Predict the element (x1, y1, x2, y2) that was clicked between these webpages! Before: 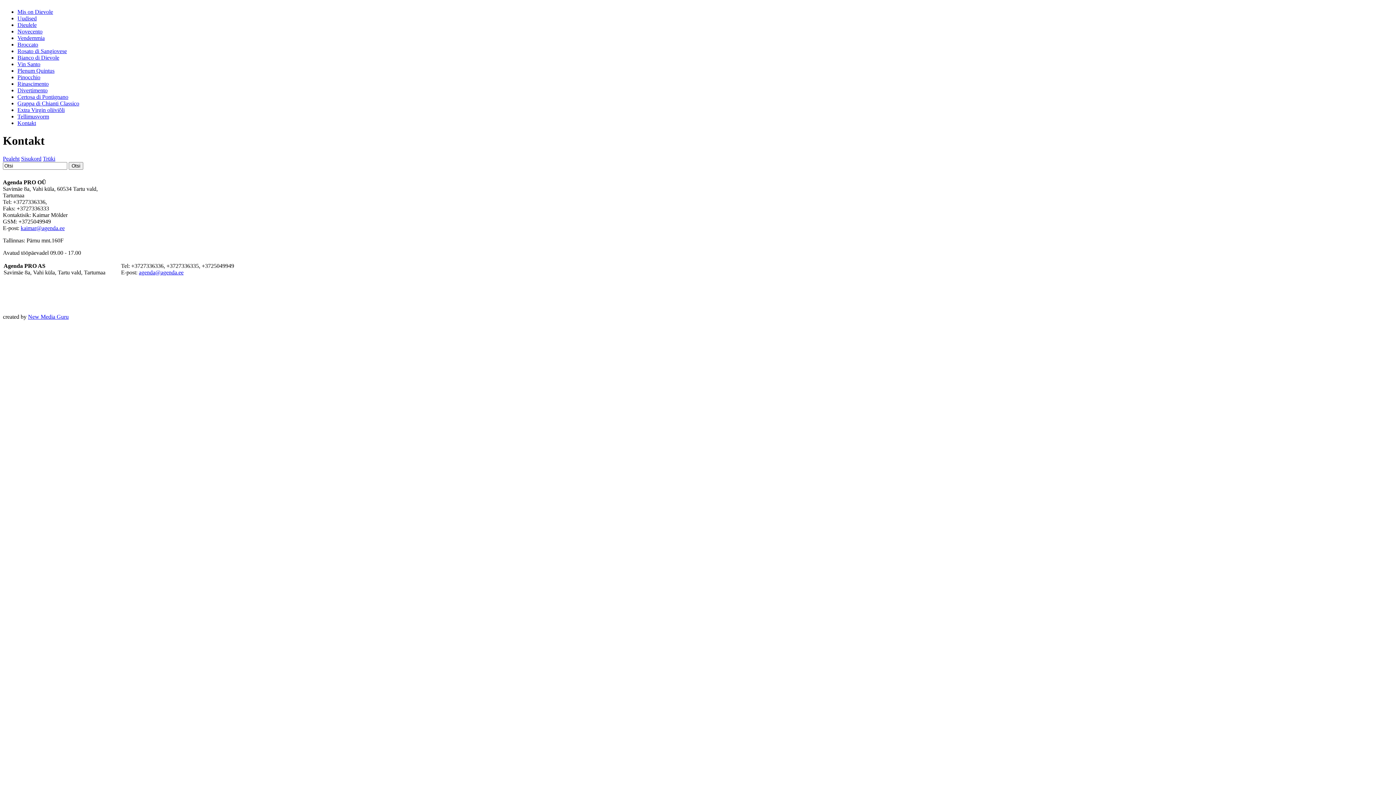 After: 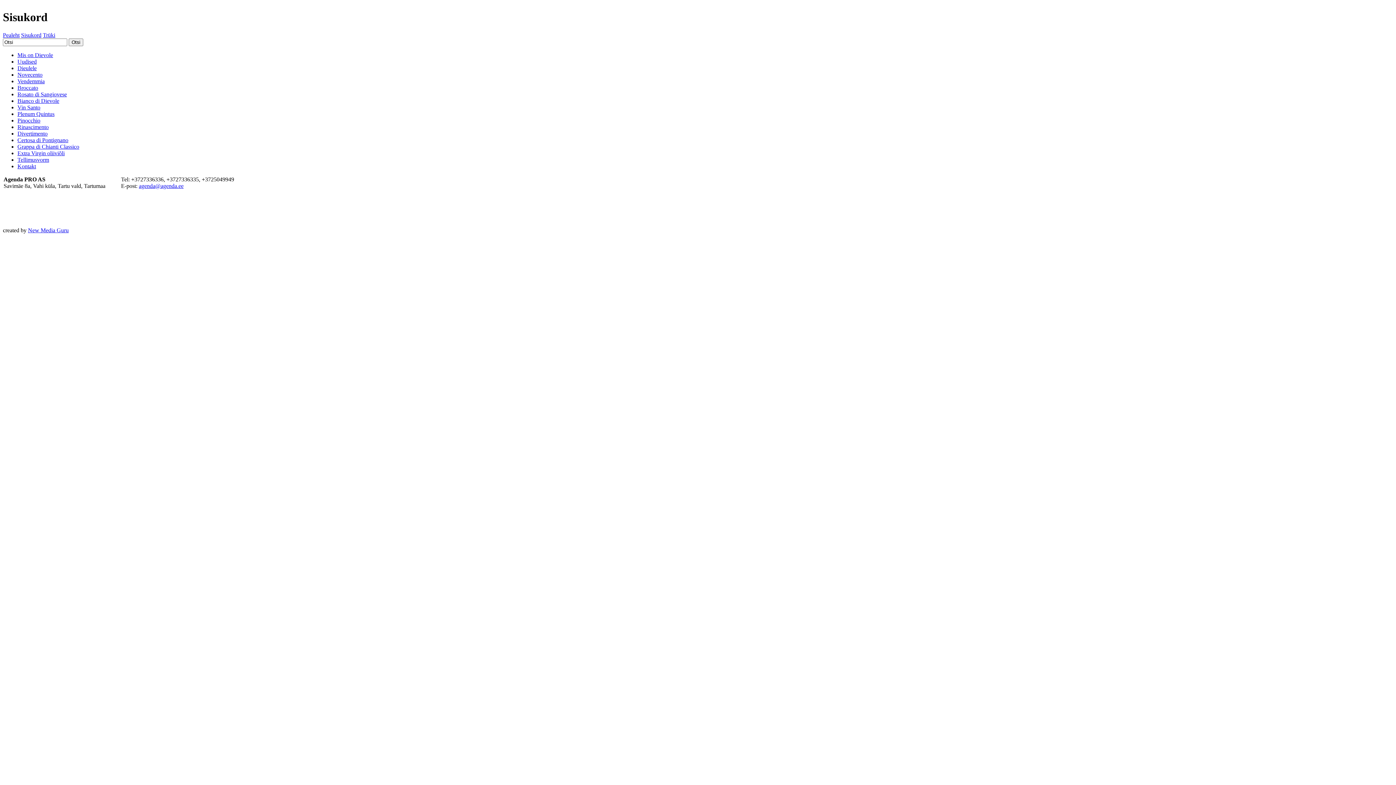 Action: label: Sisukord bbox: (21, 155, 41, 161)